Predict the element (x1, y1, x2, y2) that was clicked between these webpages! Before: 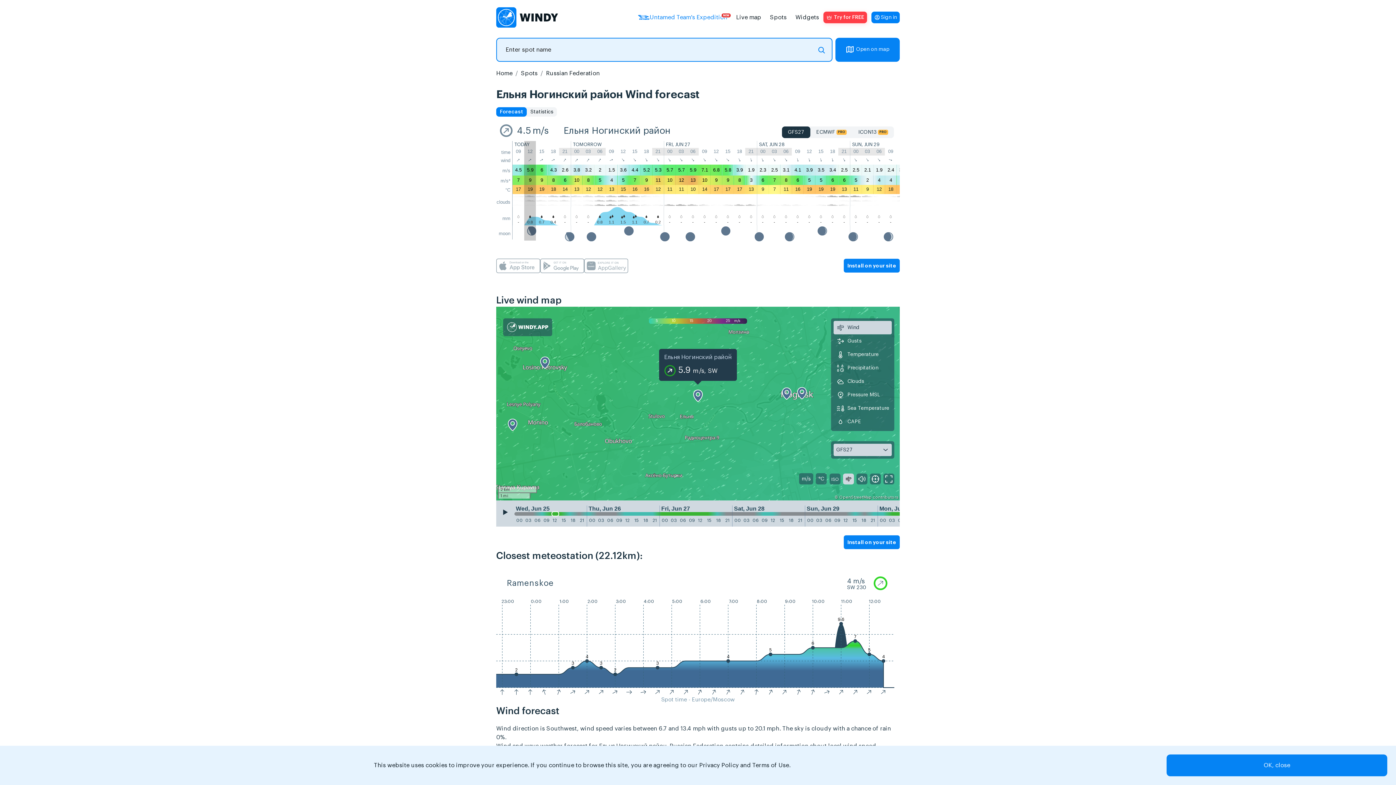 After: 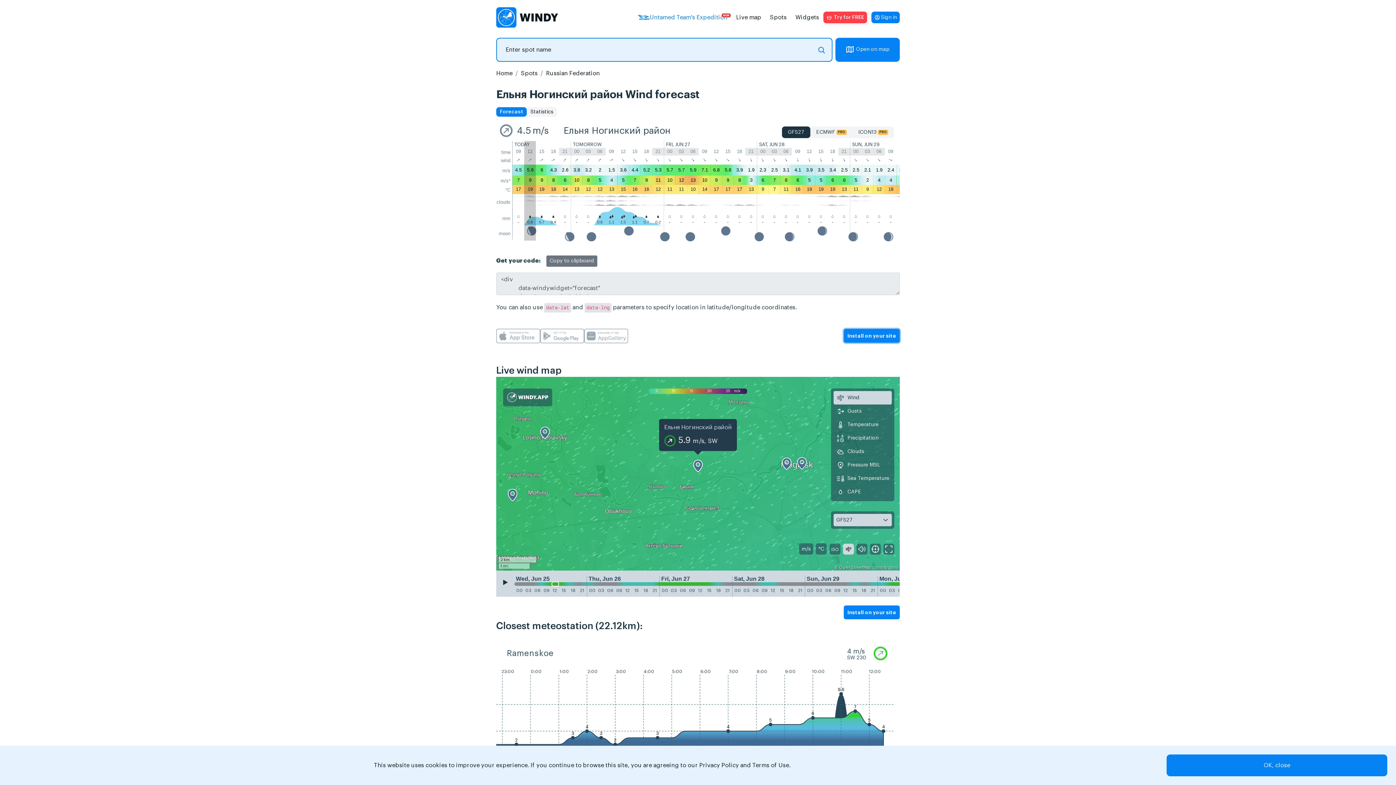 Action: label: Install on your site bbox: (844, 258, 900, 272)